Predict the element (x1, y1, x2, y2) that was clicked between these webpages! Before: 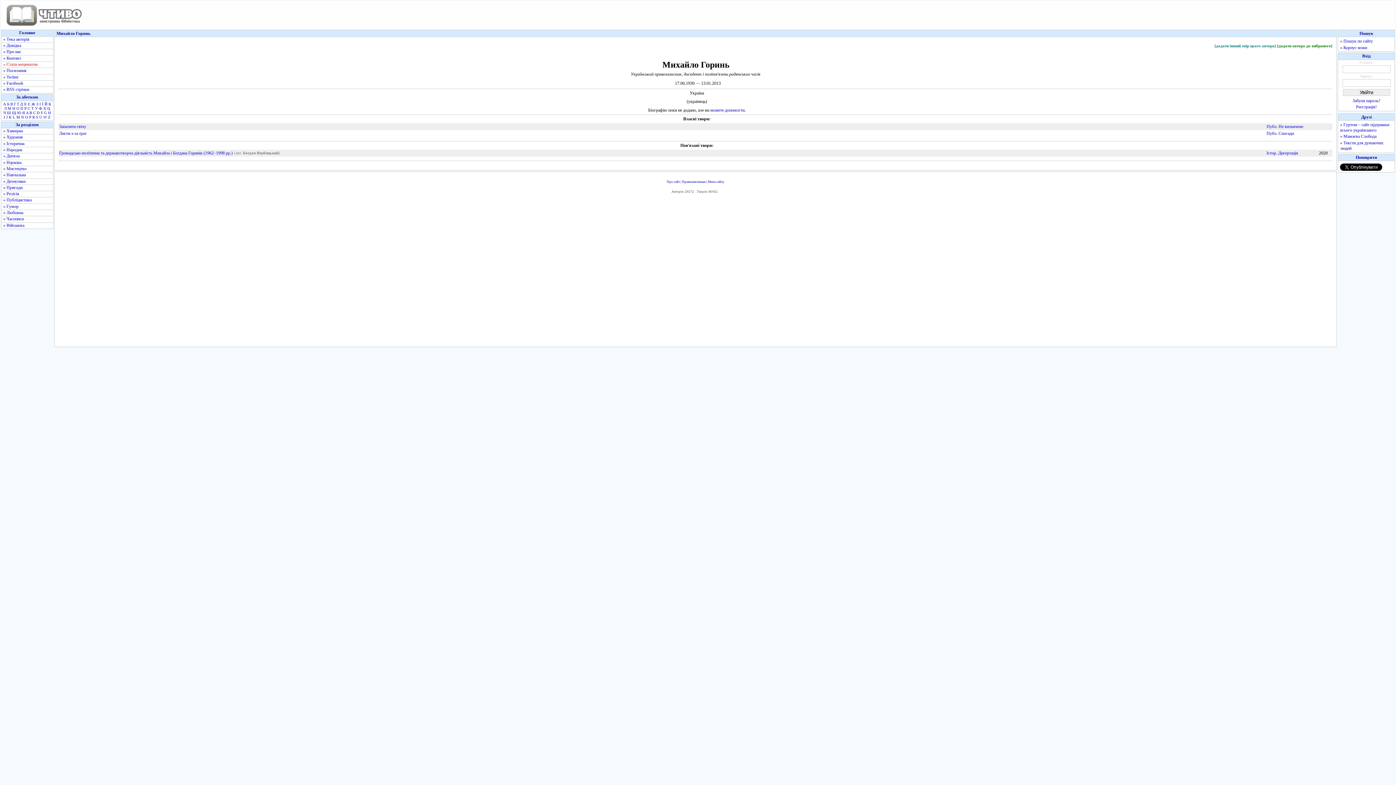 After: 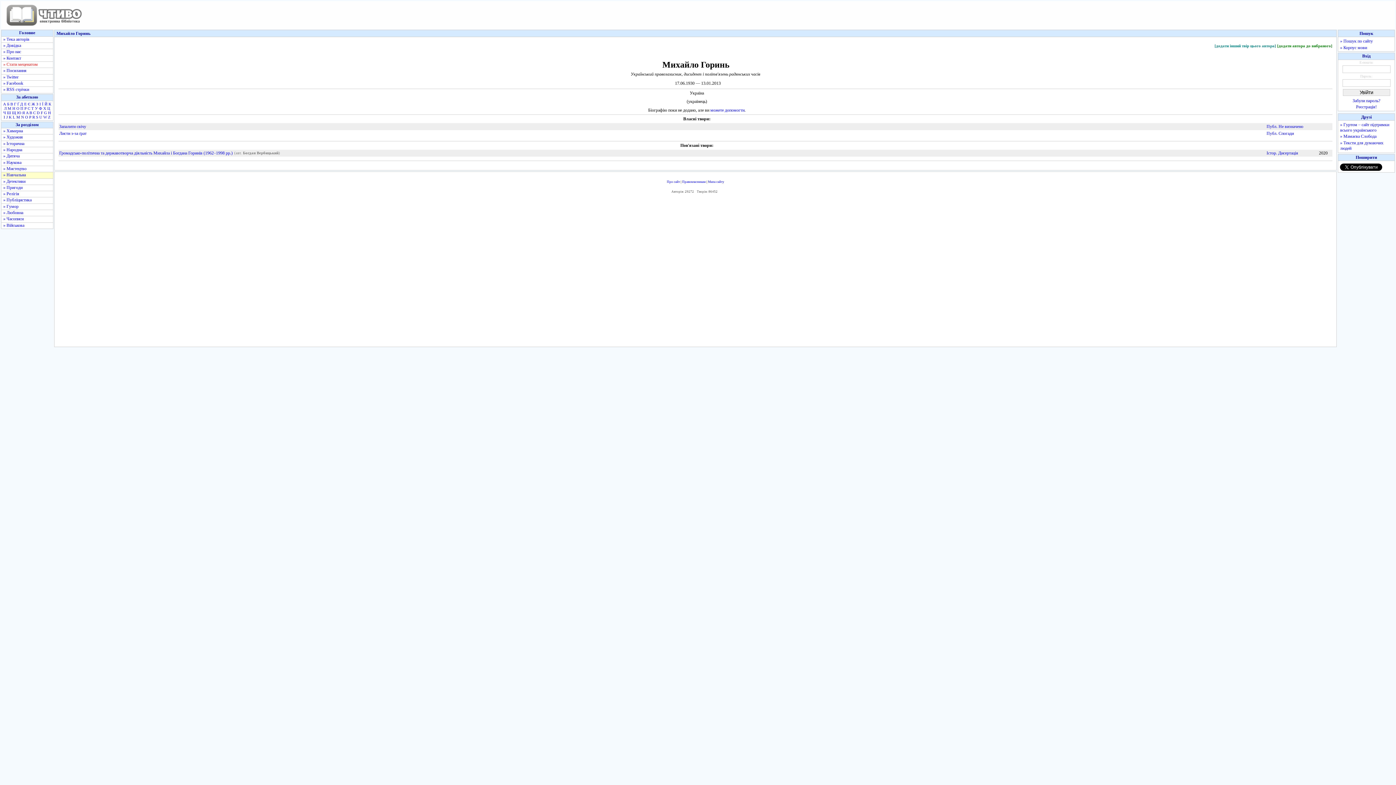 Action: bbox: (3, 172, 51, 177) label: » Навчальна